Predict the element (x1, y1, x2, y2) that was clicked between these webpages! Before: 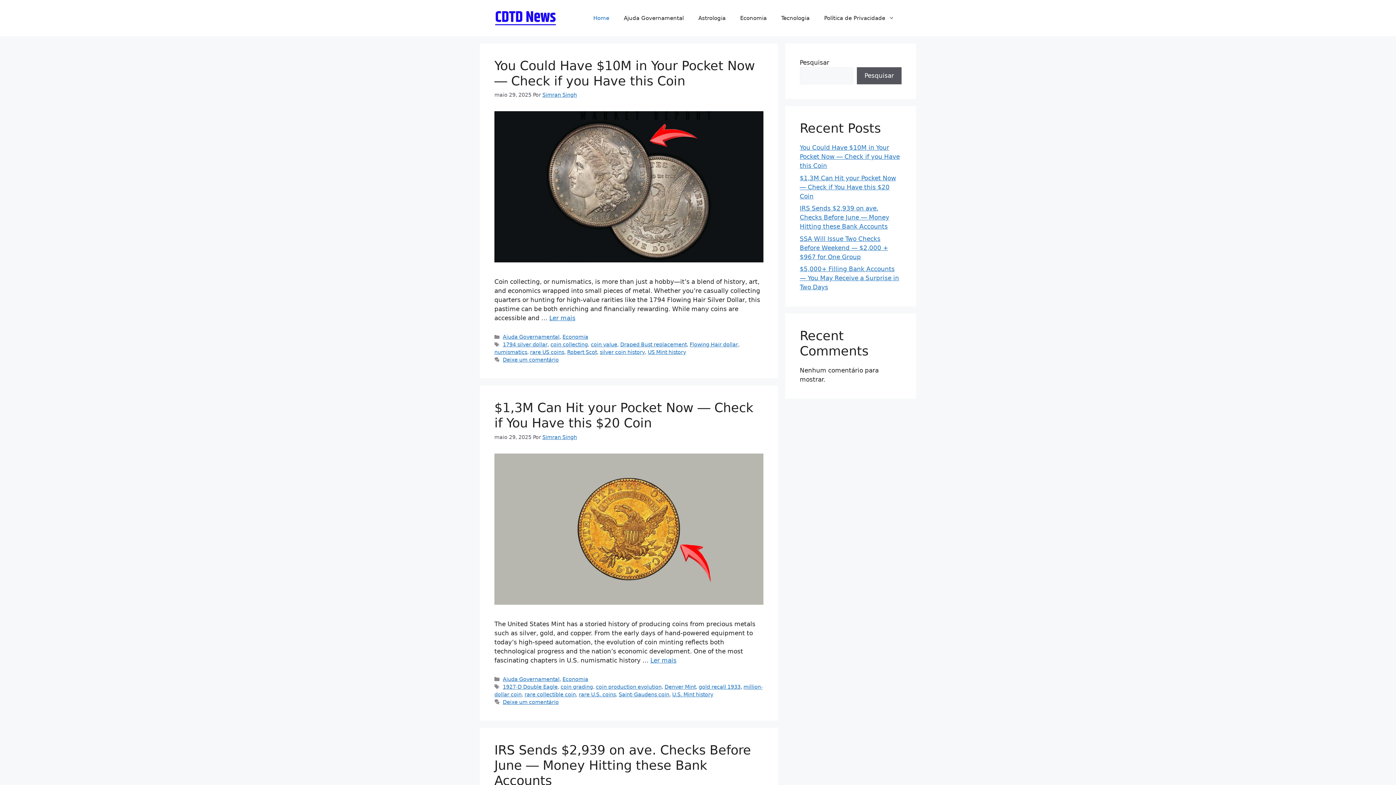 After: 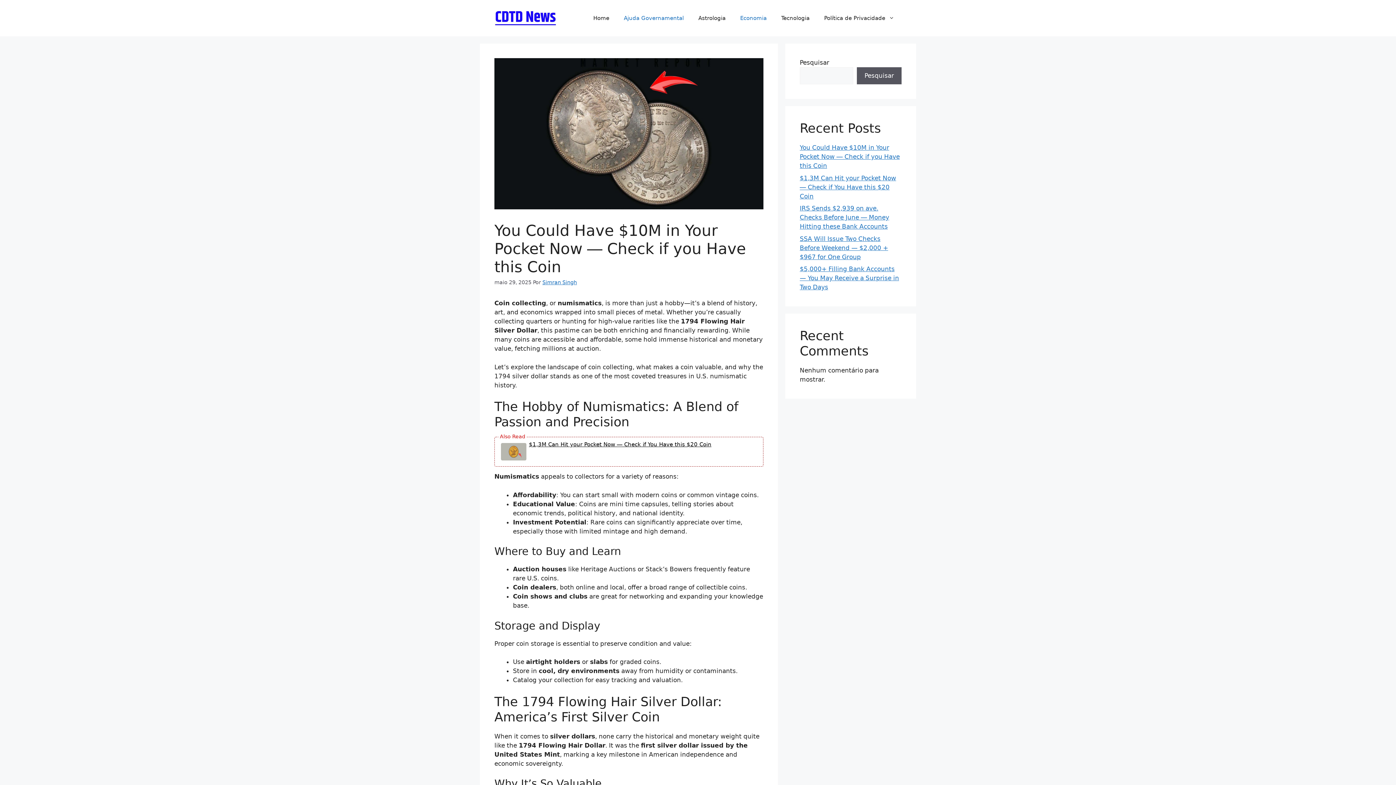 Action: bbox: (549, 314, 575, 321) label: Read more about You Could Have $10M in Your Pocket Now ― Check if you Have this Coin